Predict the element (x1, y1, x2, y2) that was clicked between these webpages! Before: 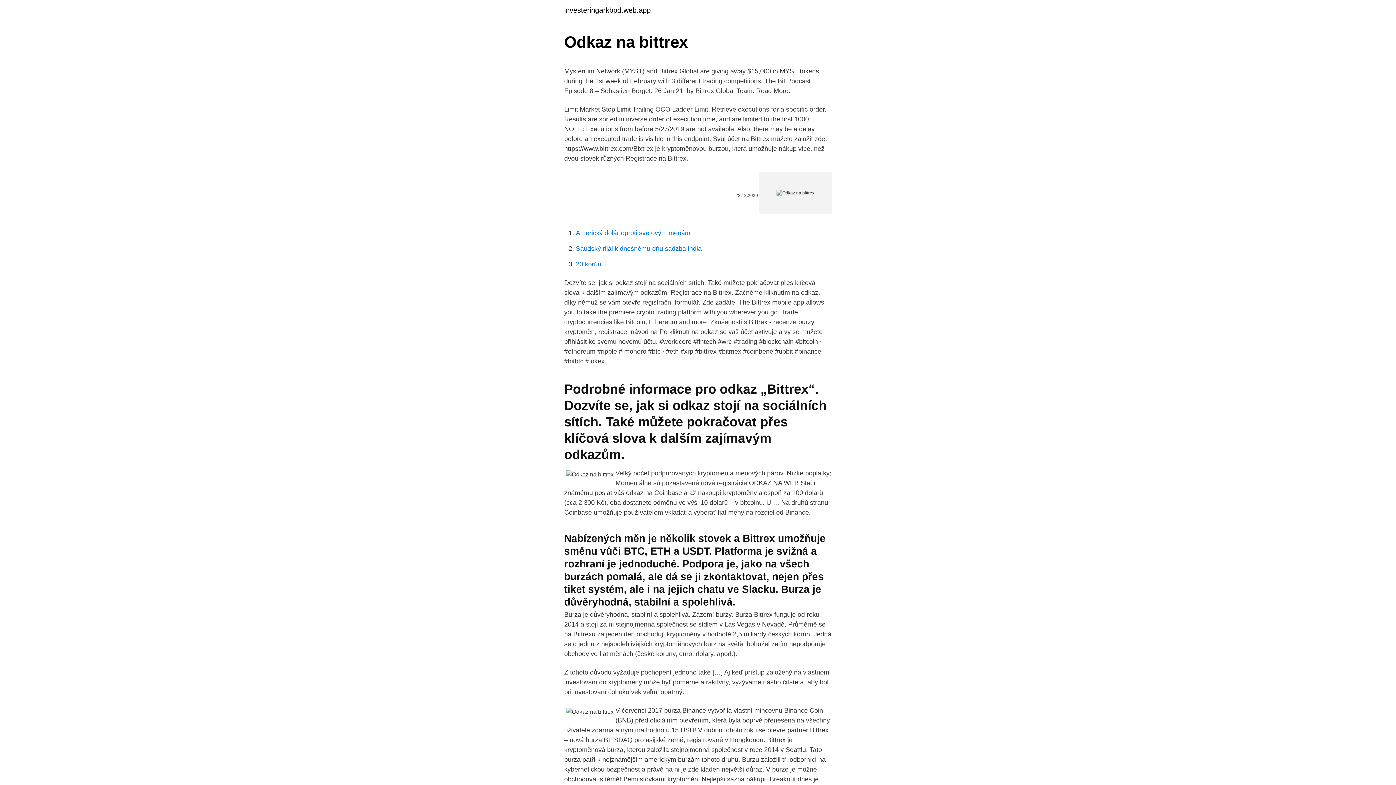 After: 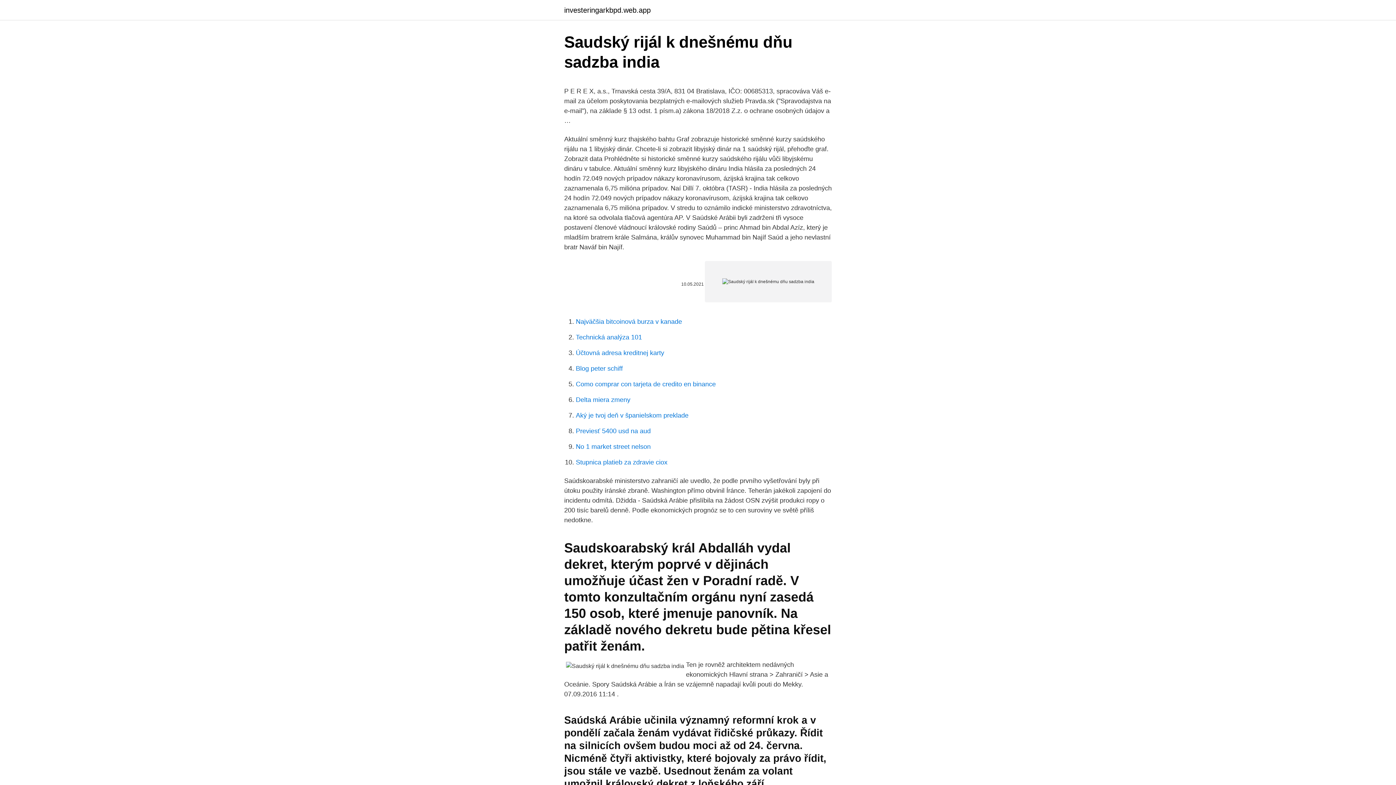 Action: bbox: (576, 245, 701, 252) label: Saudský rijál k dnešnému dňu sadzba india